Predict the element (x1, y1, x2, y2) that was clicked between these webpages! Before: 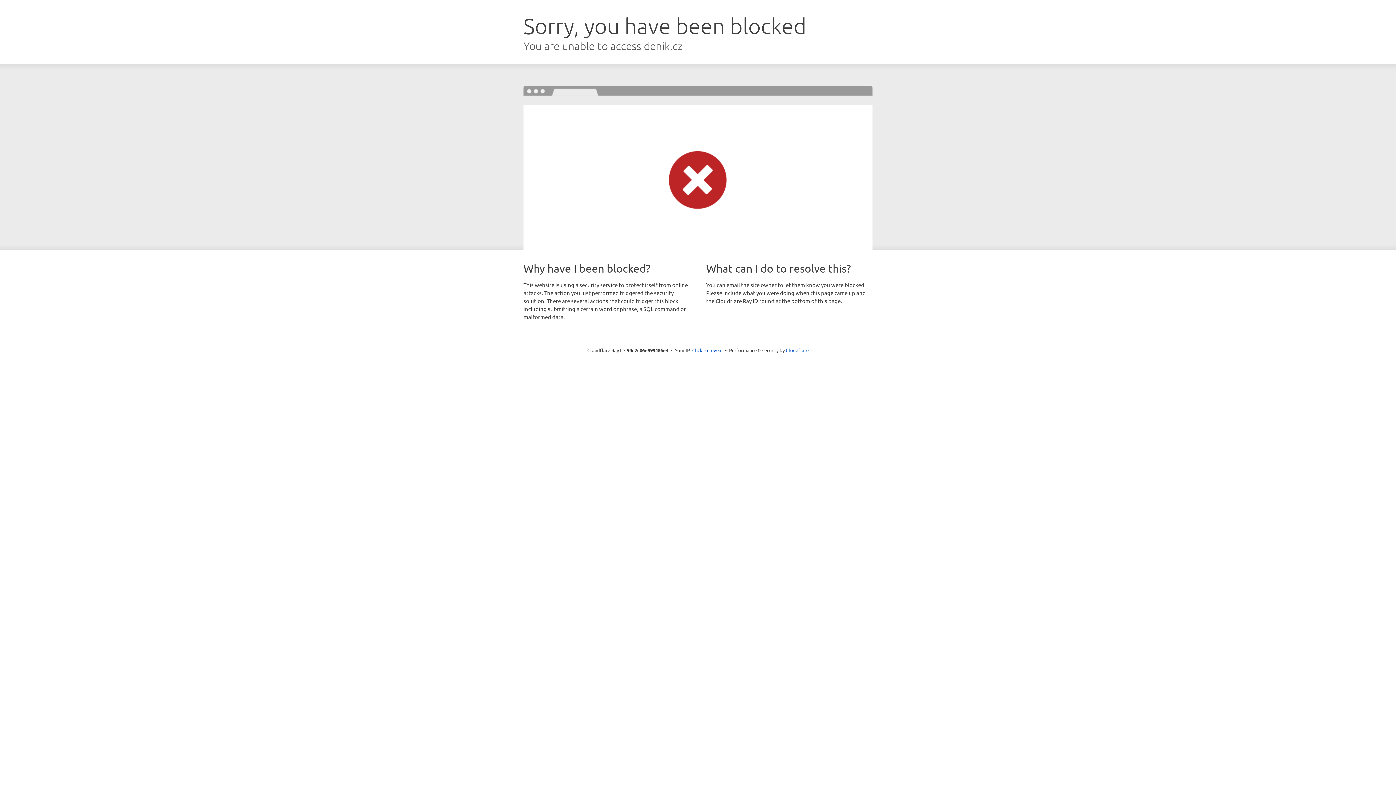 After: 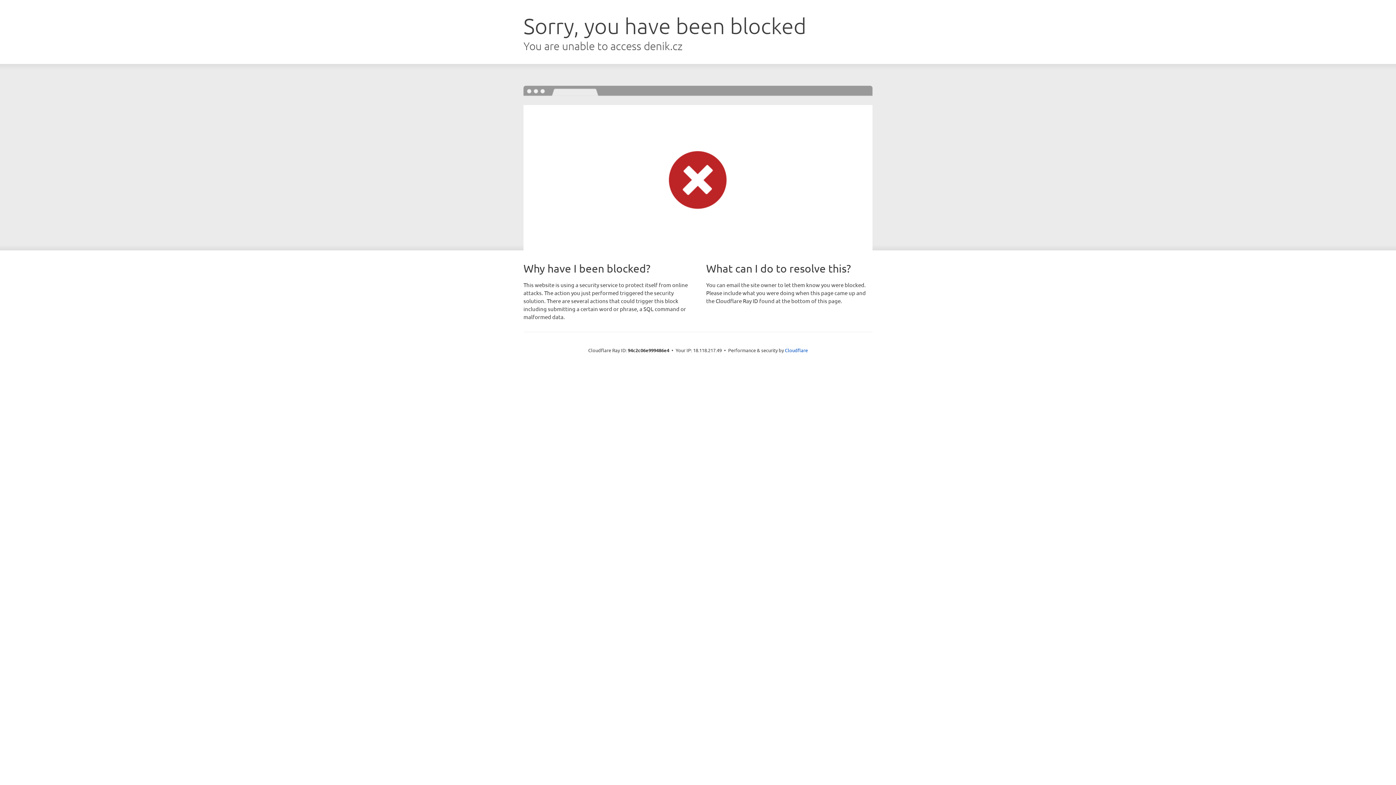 Action: label: Click to reveal bbox: (692, 346, 722, 353)